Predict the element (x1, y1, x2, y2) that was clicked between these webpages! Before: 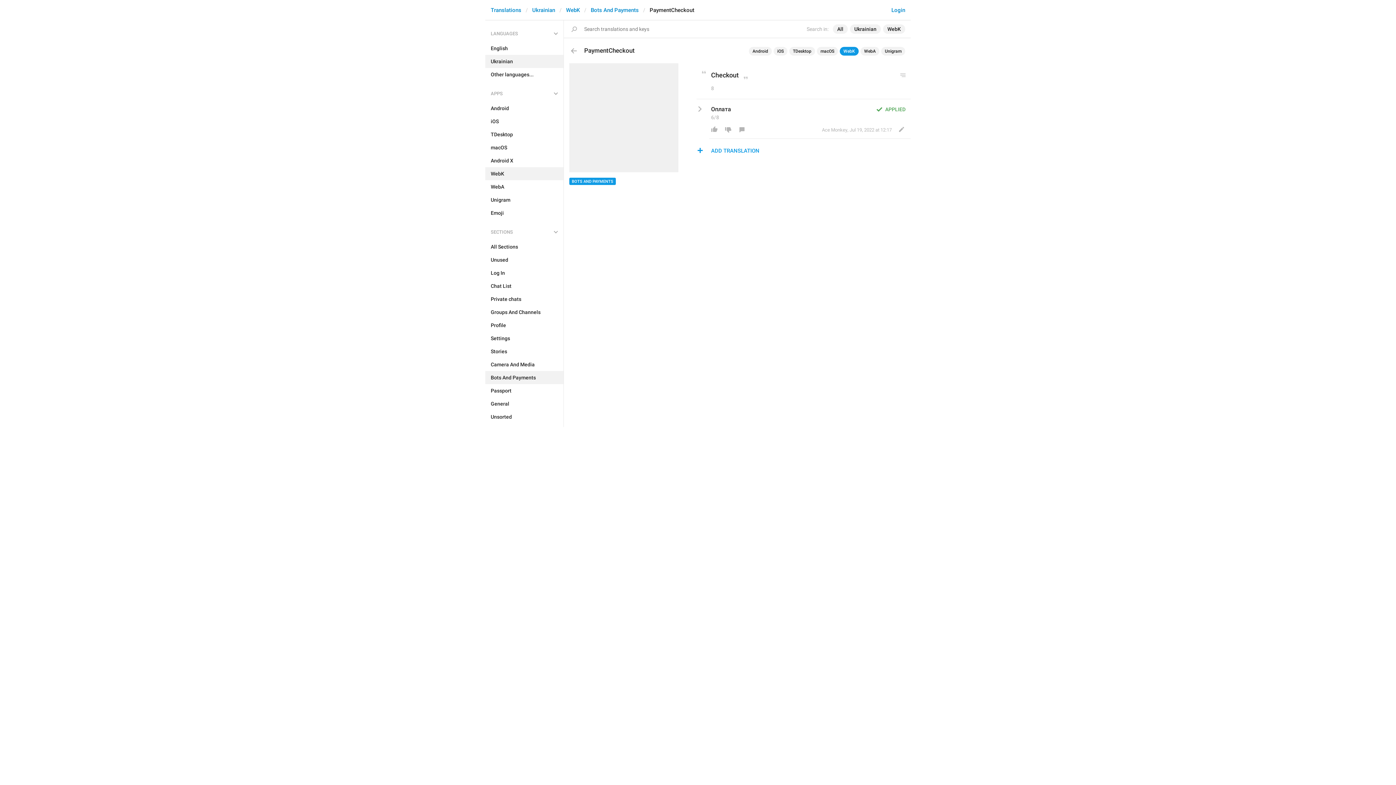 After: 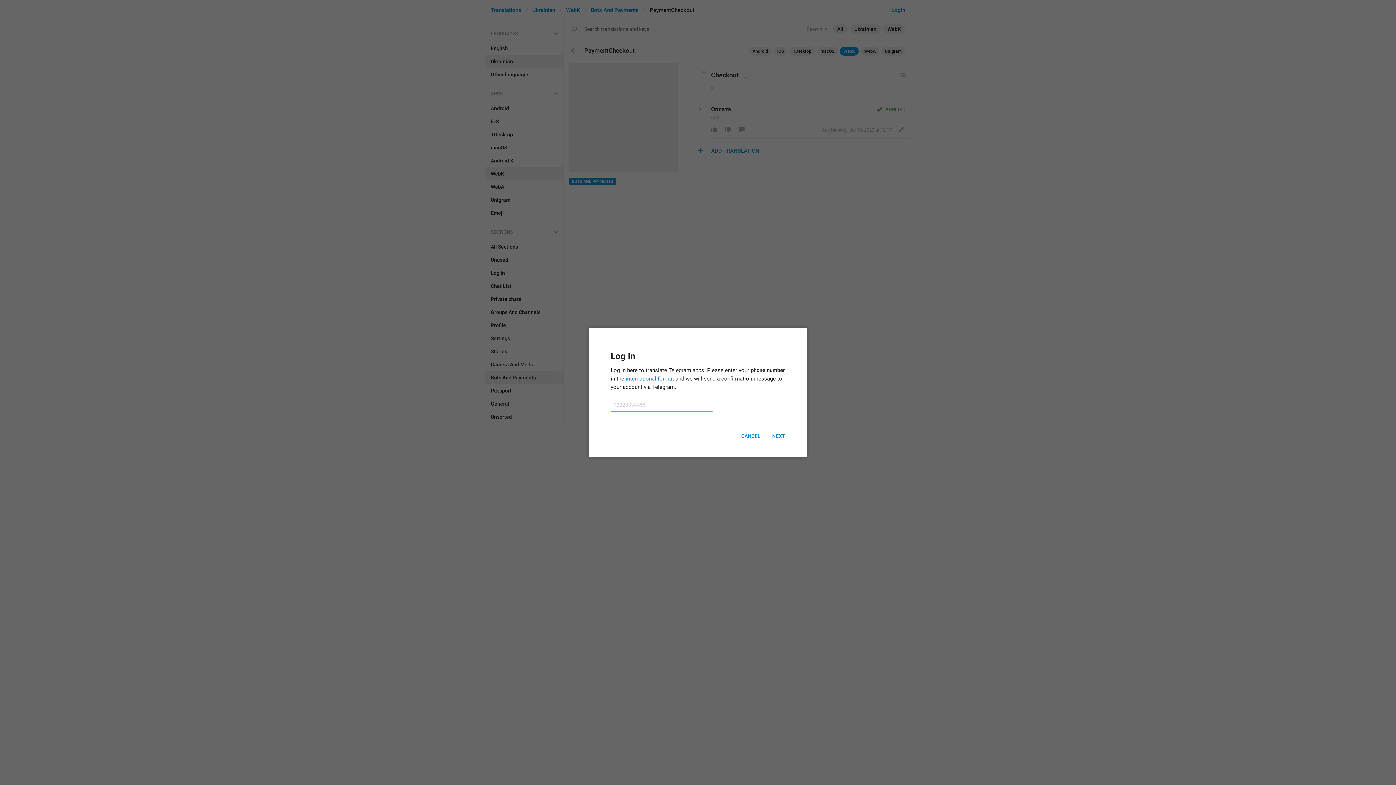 Action: bbox: (707, 124, 721, 134)